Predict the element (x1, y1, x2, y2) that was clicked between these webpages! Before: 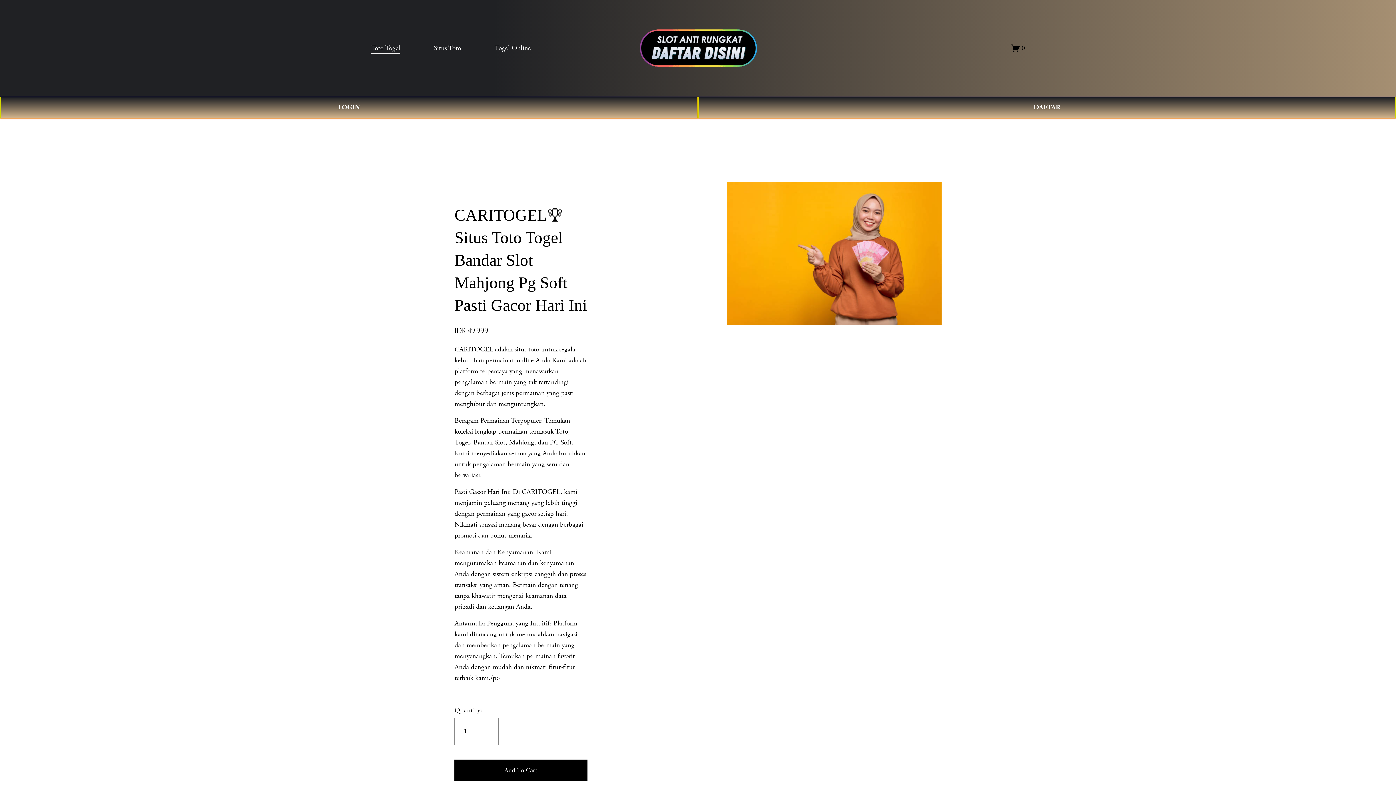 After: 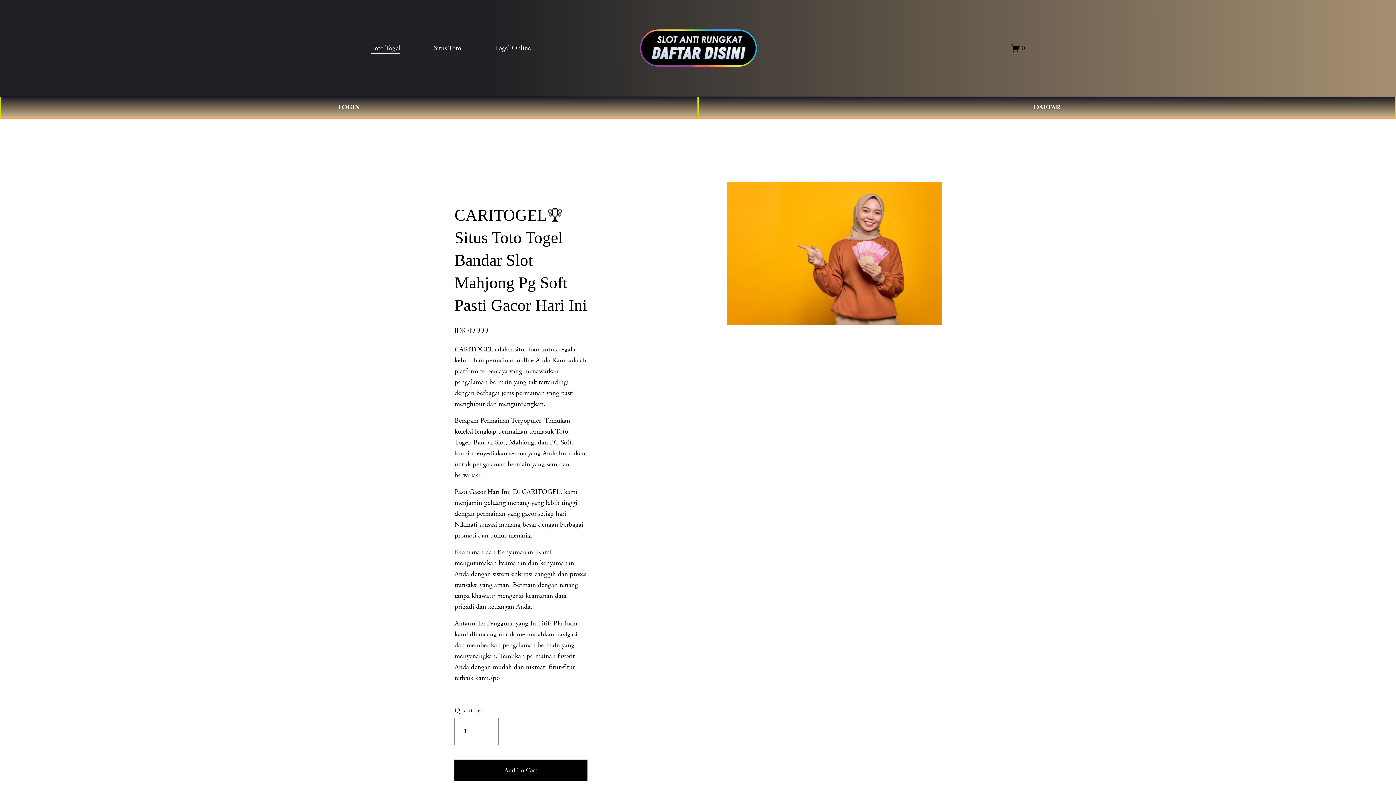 Action: bbox: (370, 42, 400, 54) label: Toto Togel